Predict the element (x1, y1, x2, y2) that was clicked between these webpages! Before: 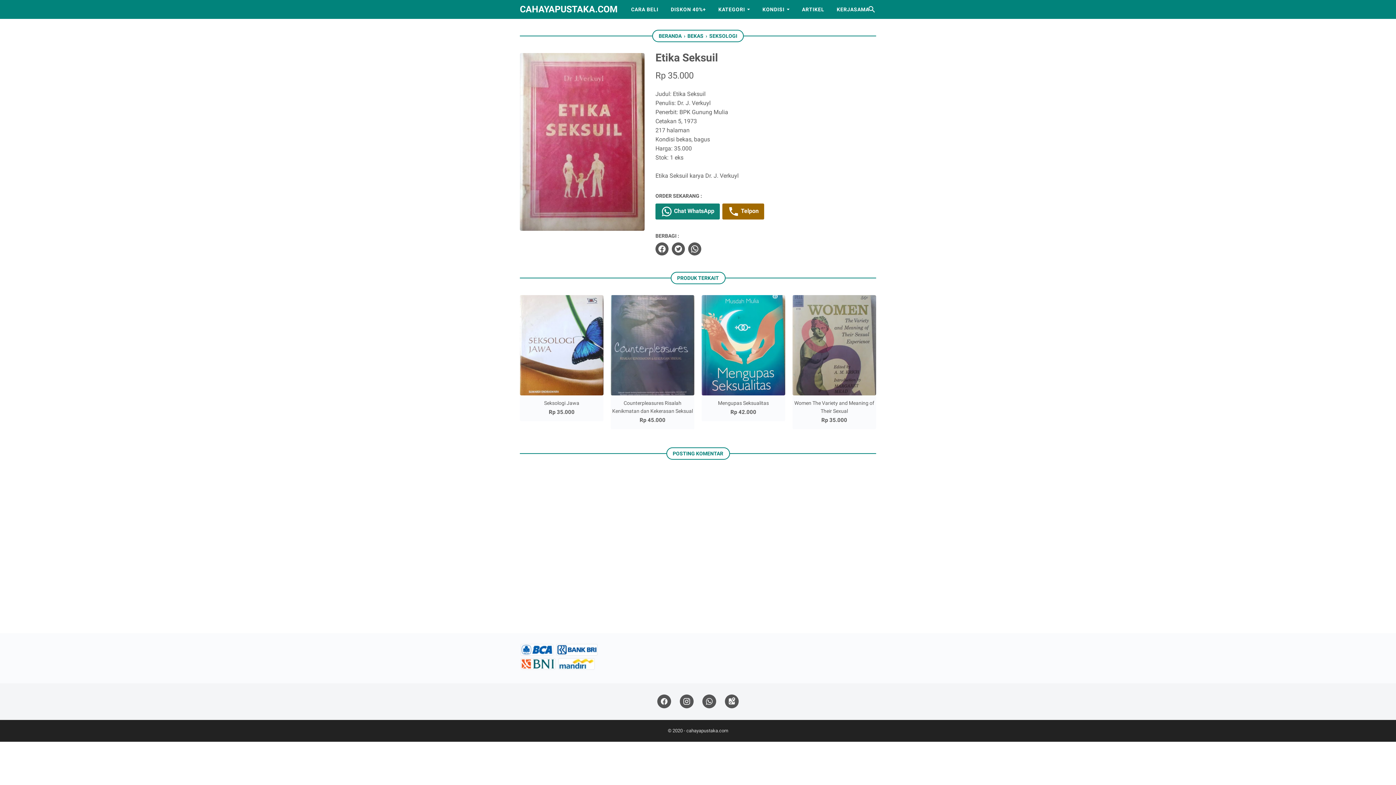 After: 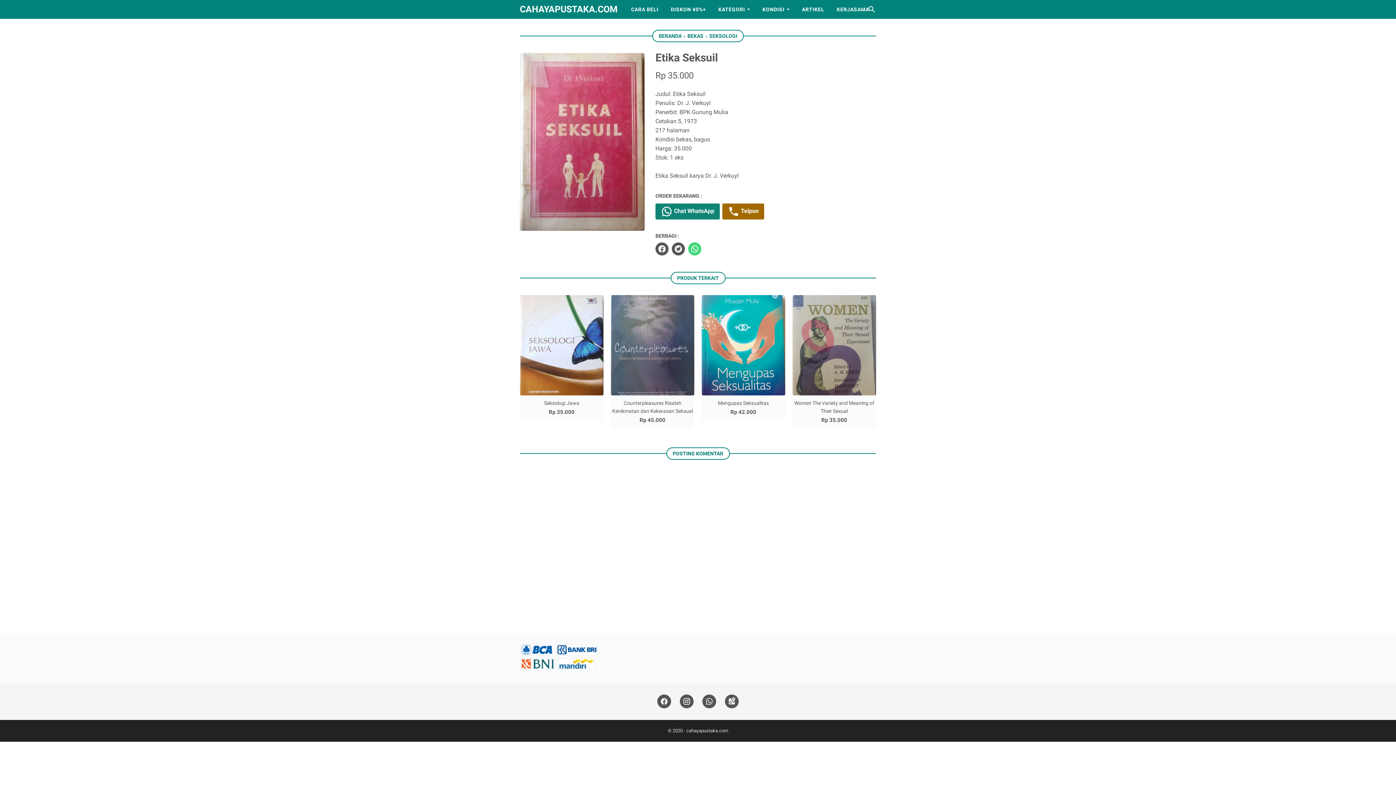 Action: bbox: (688, 242, 701, 255) label: whatsapp